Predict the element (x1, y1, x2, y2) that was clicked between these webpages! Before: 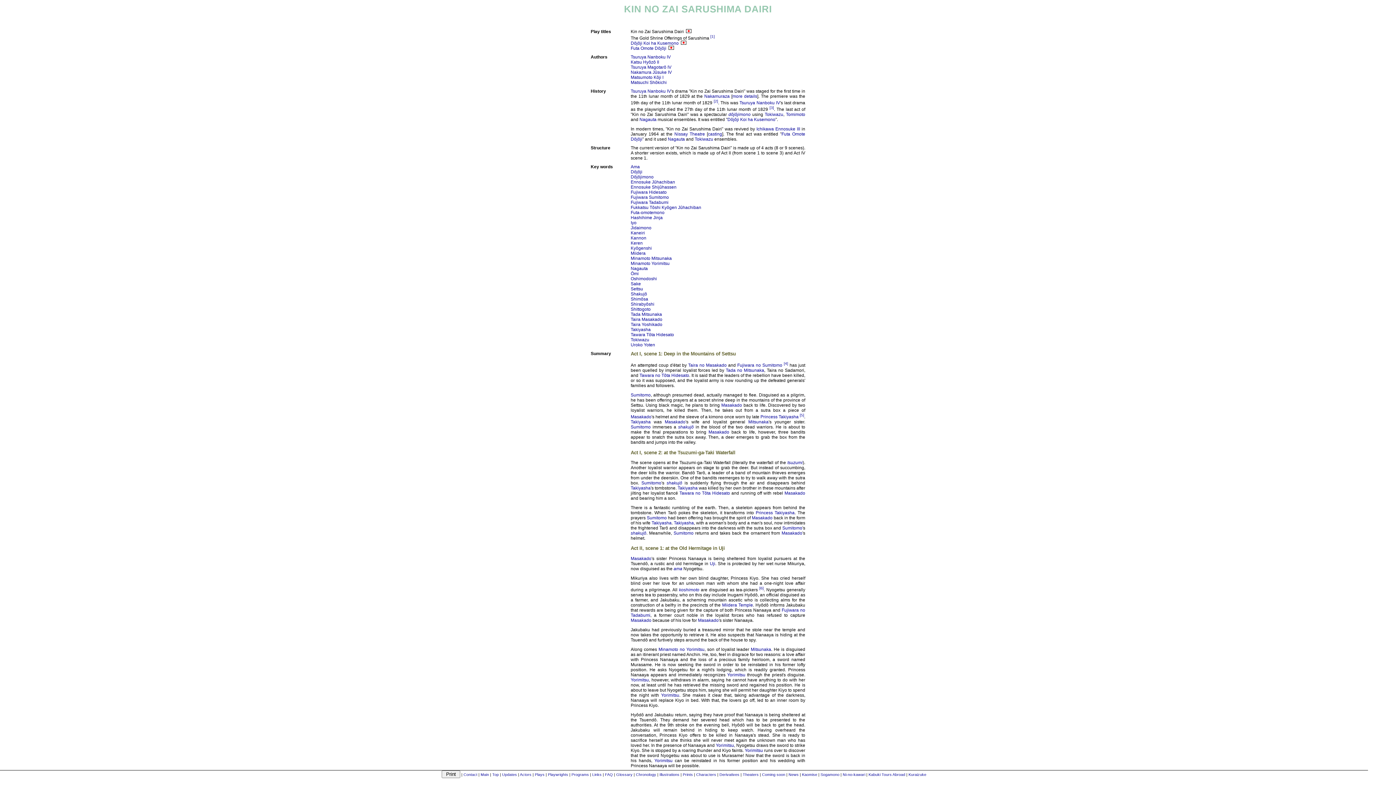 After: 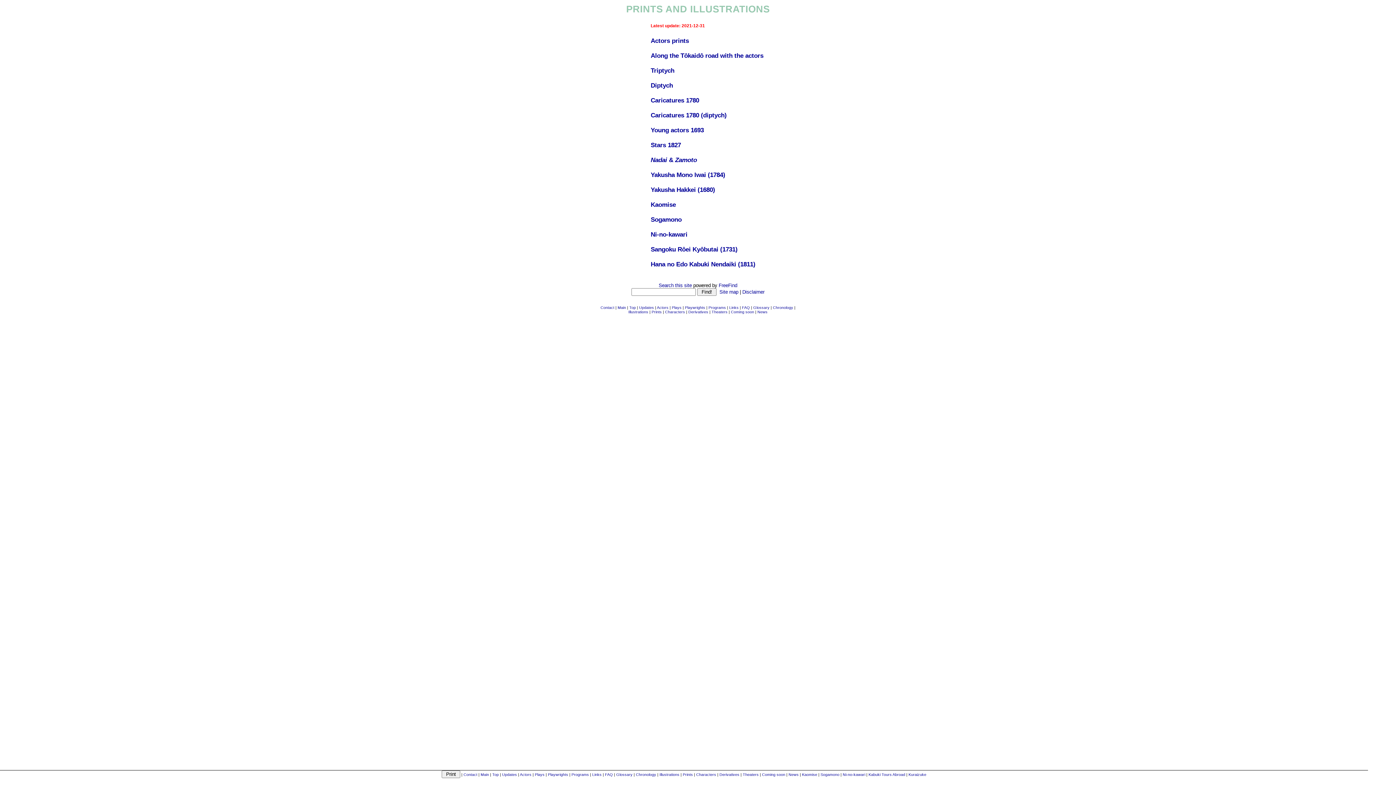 Action: bbox: (659, 772, 679, 777) label: Illustrations